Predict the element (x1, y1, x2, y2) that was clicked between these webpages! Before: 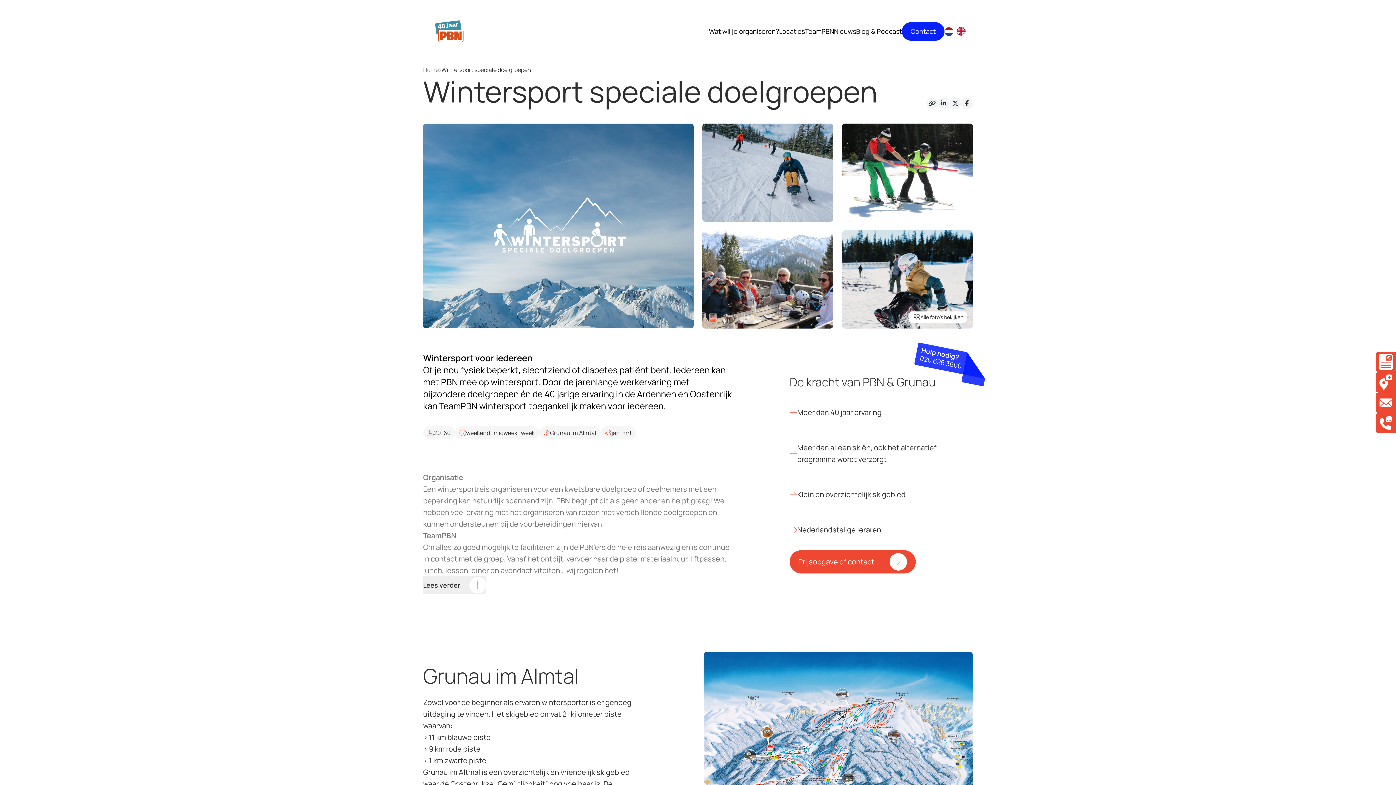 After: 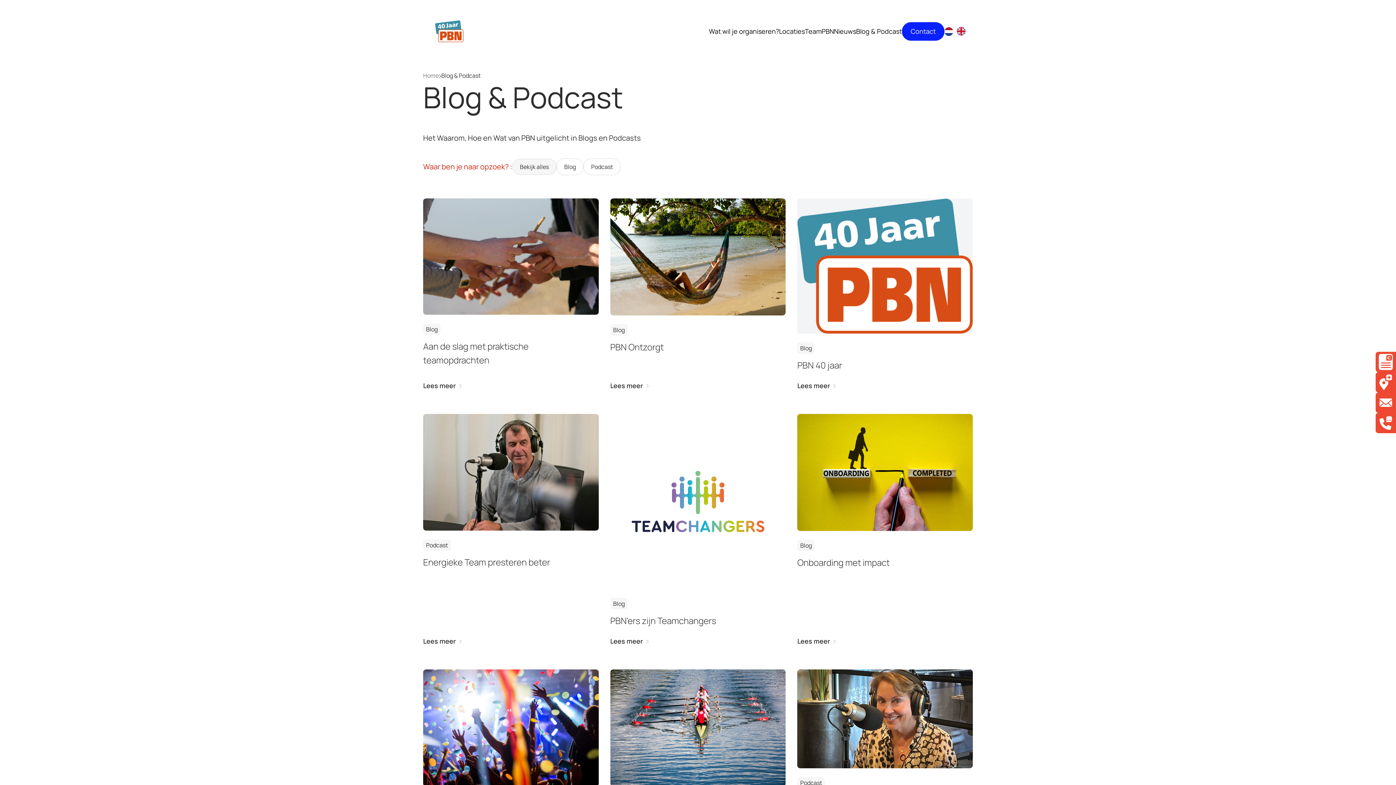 Action: bbox: (856, 22, 902, 40) label: Blog & Podcast